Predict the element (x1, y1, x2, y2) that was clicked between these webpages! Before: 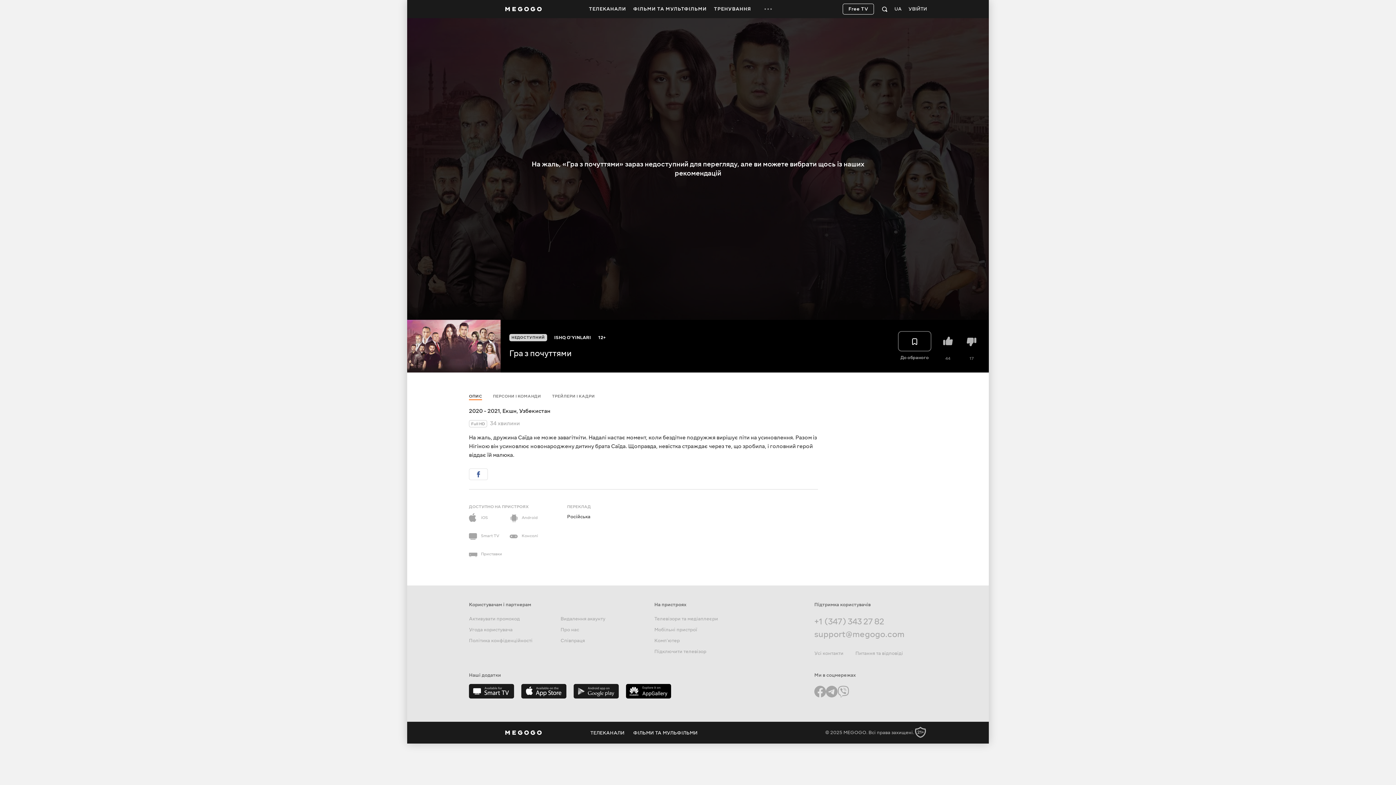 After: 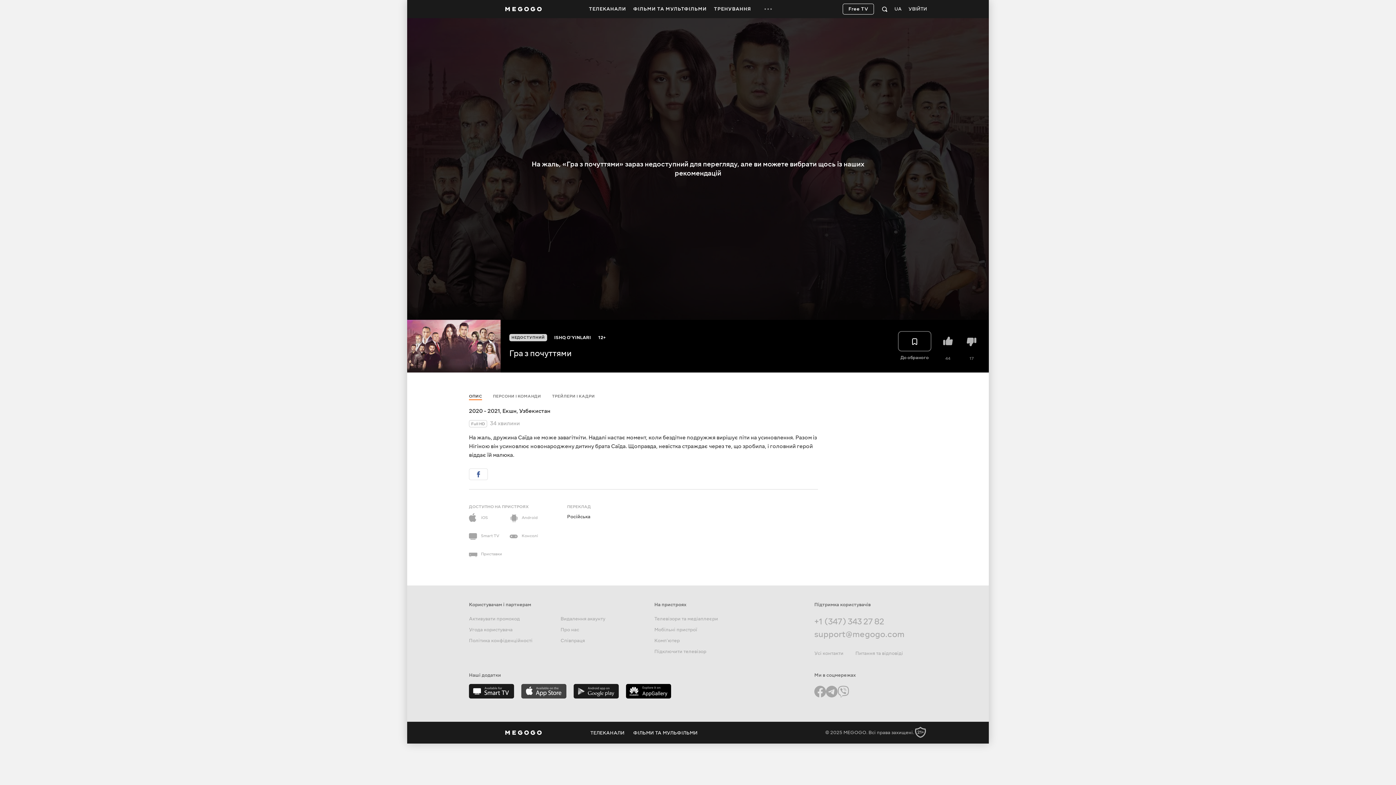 Action: bbox: (521, 684, 566, 698)